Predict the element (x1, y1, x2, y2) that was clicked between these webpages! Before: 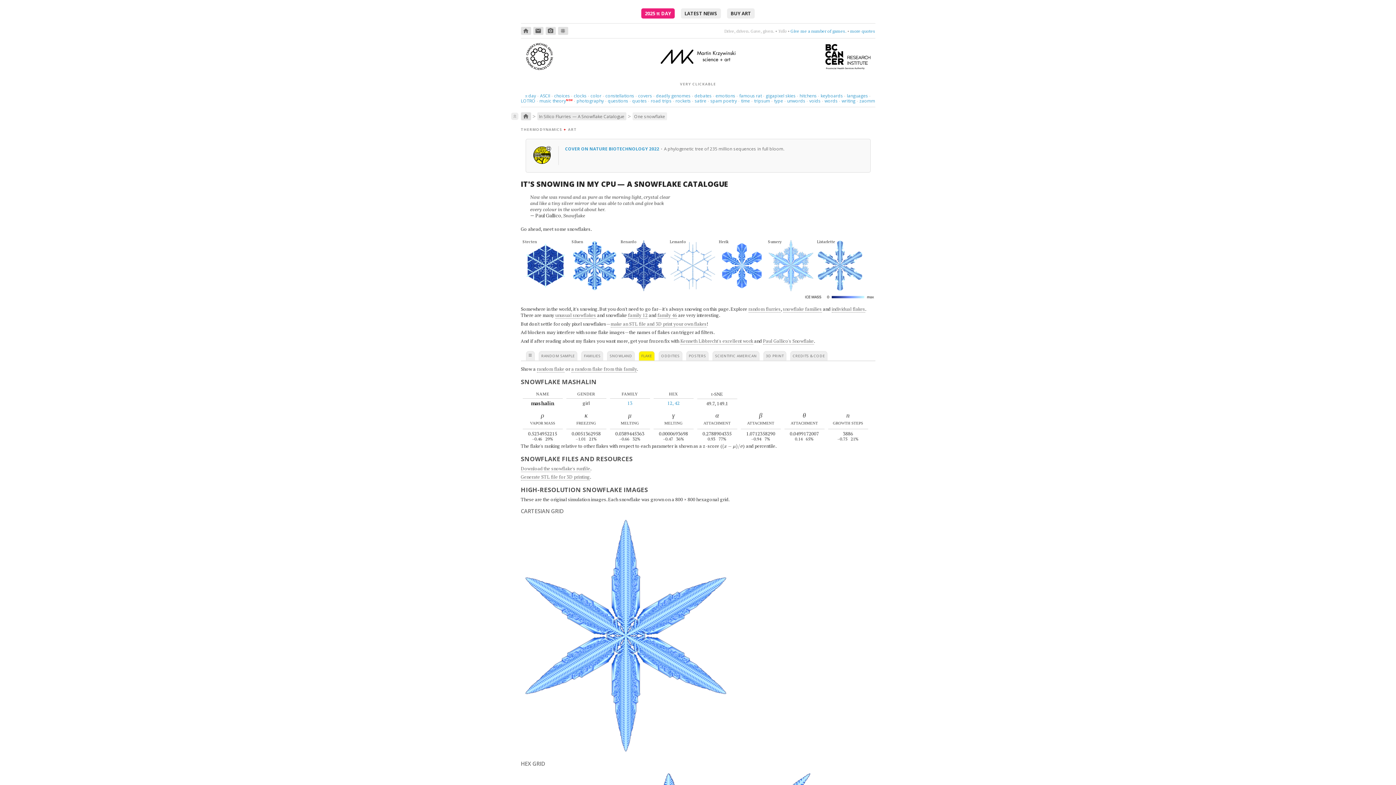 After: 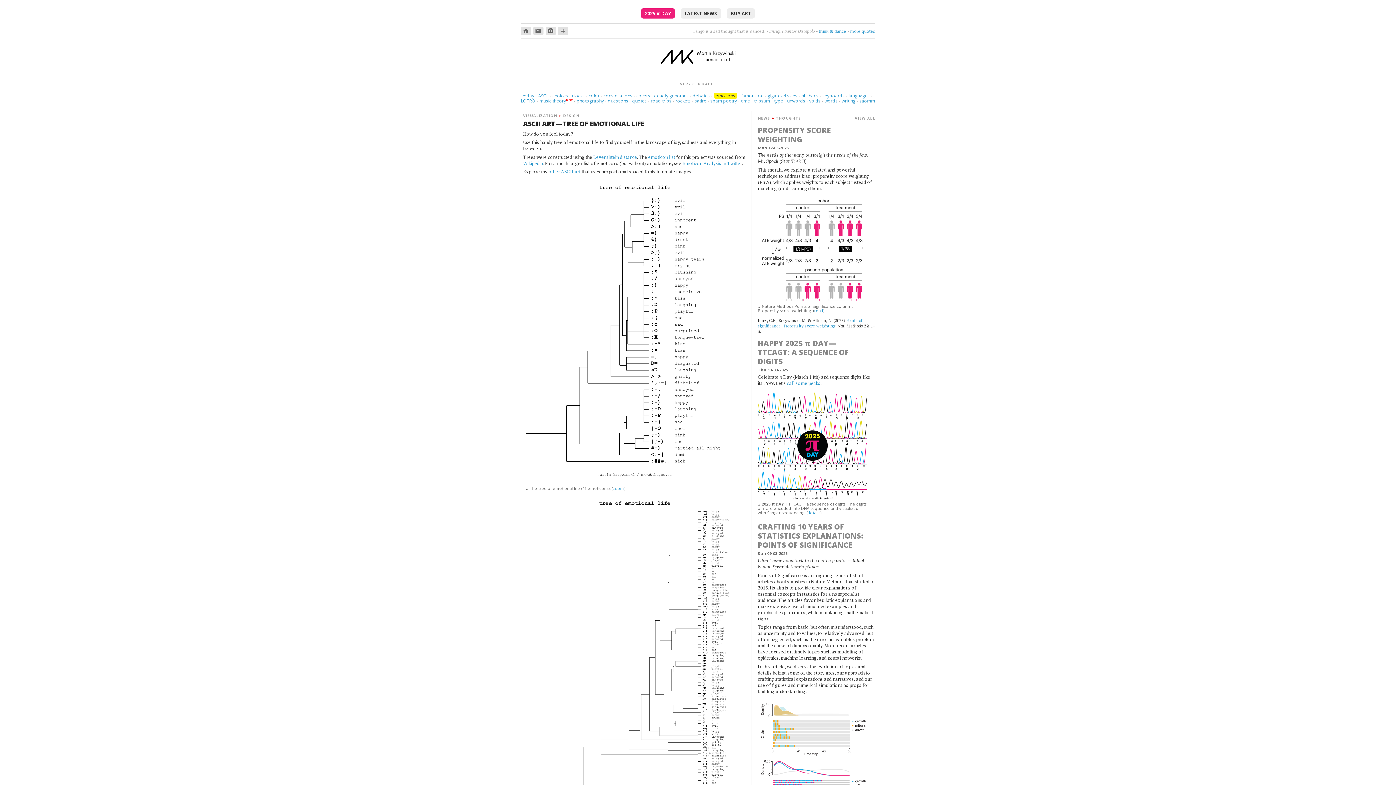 Action: label: emotions bbox: (715, 92, 735, 98)